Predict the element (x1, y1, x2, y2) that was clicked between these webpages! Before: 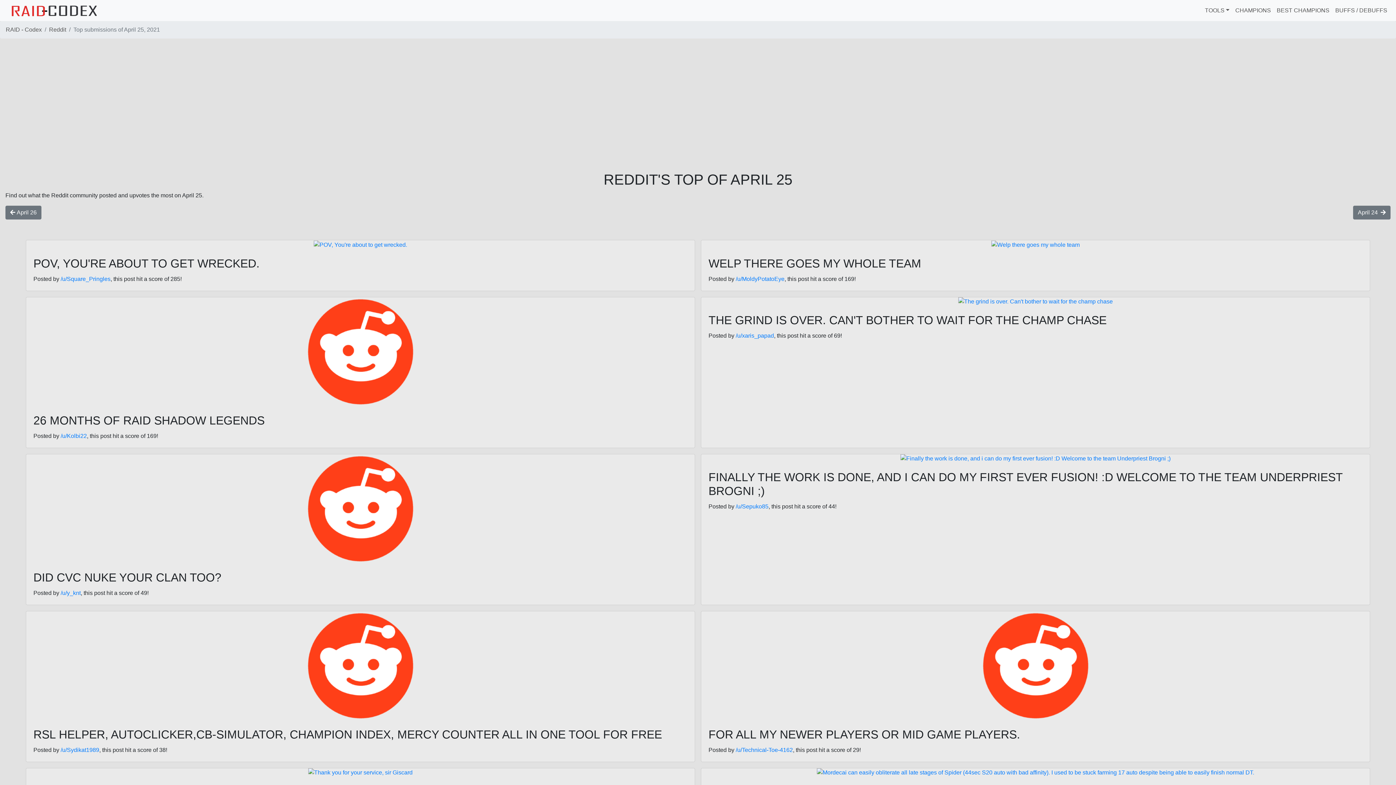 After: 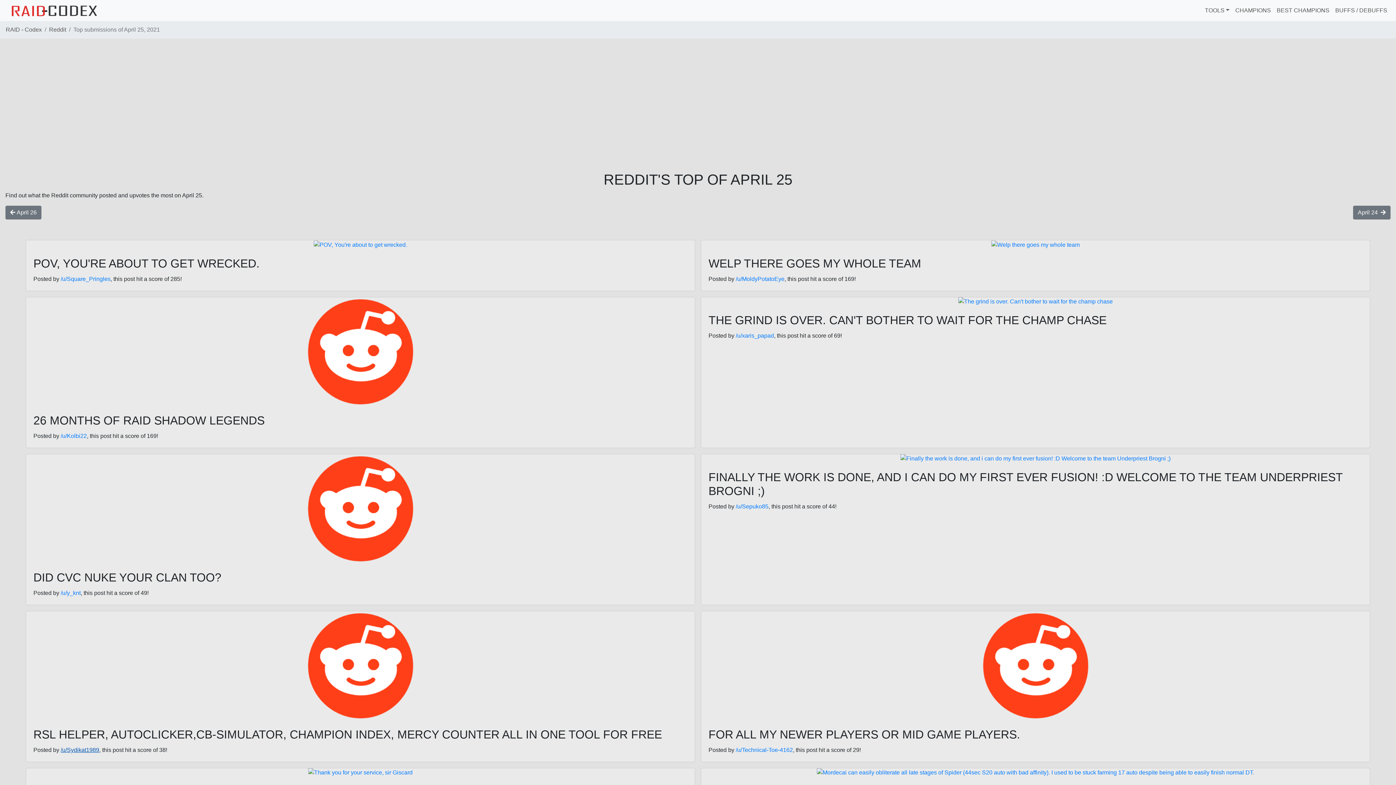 Action: bbox: (60, 747, 99, 753) label: /u/Sydikat1989